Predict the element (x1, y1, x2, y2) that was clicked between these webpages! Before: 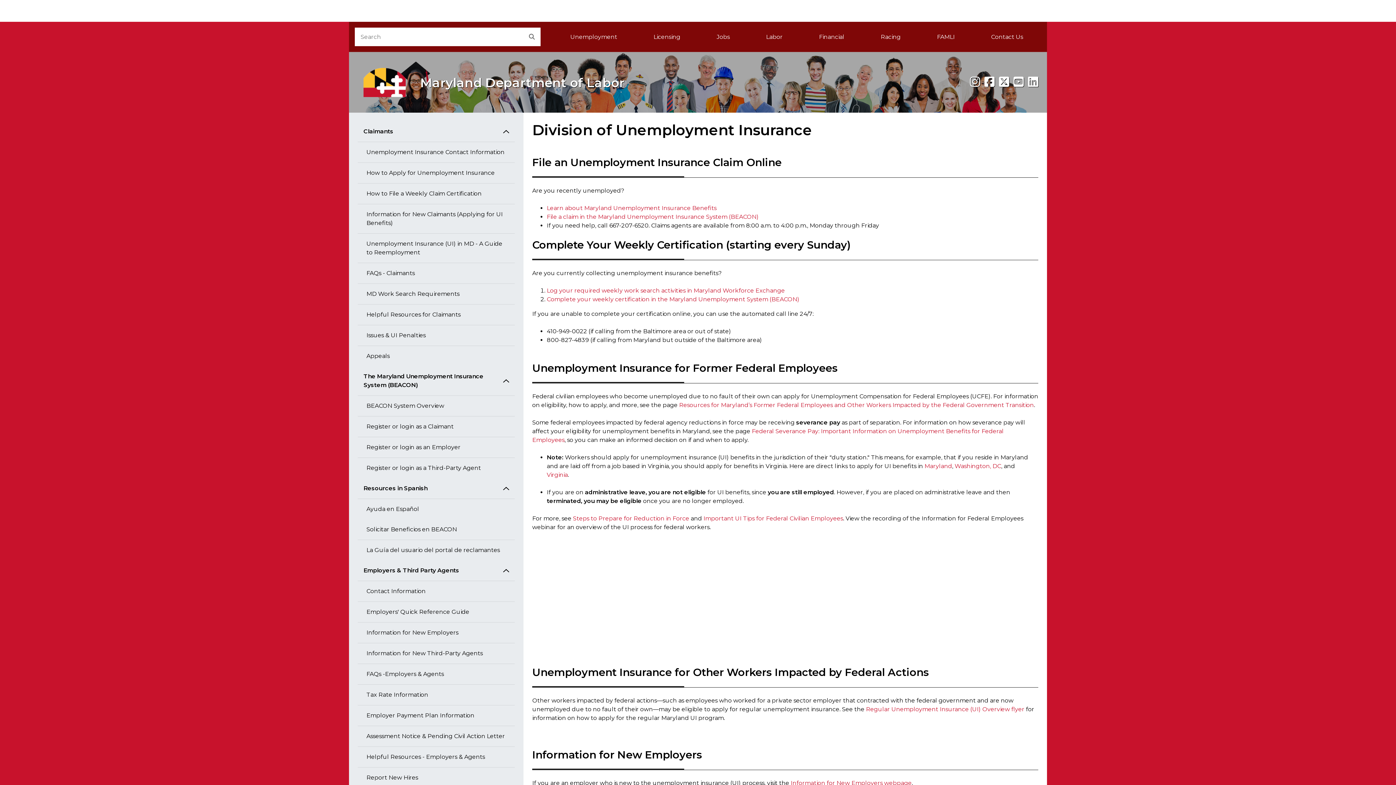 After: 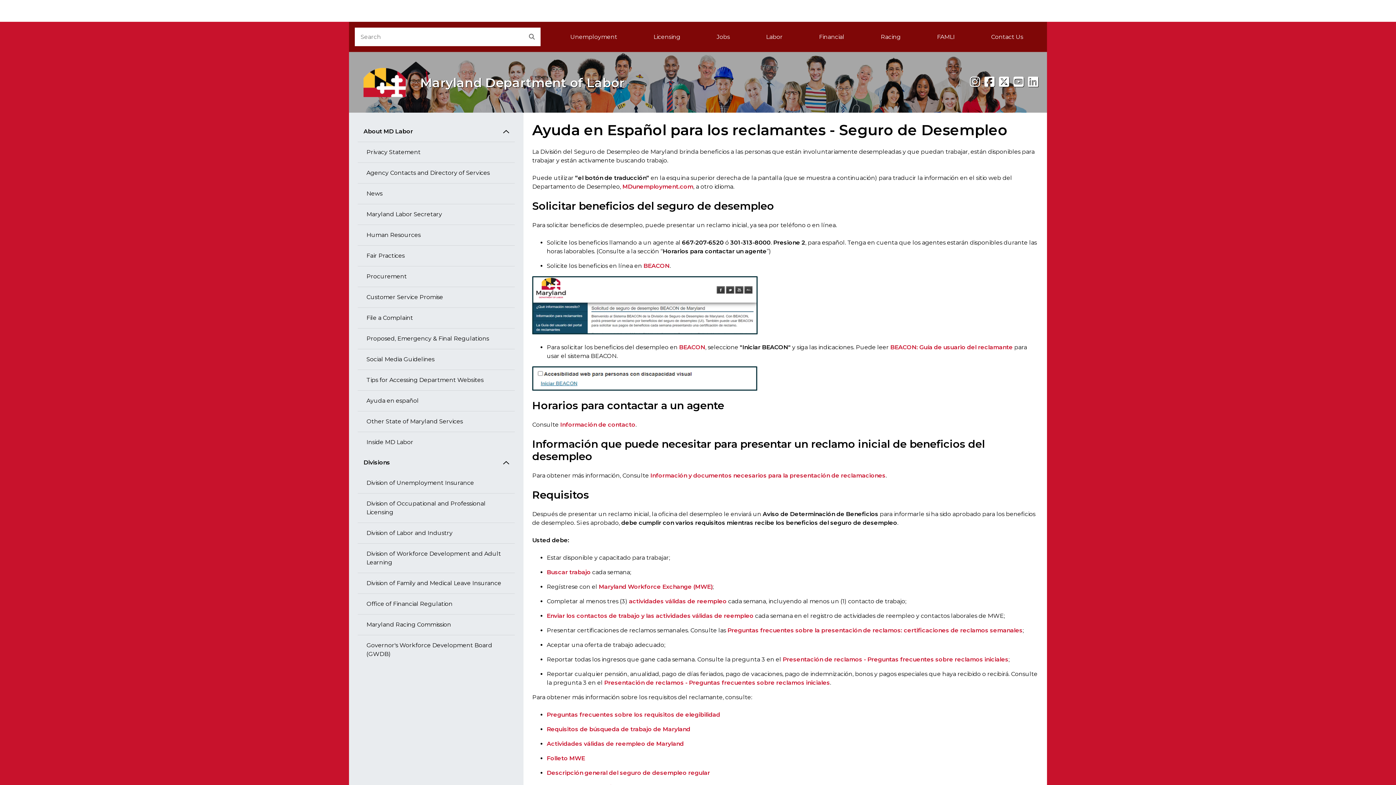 Action: label: Ayuda en Español bbox: (357, 499, 514, 519)